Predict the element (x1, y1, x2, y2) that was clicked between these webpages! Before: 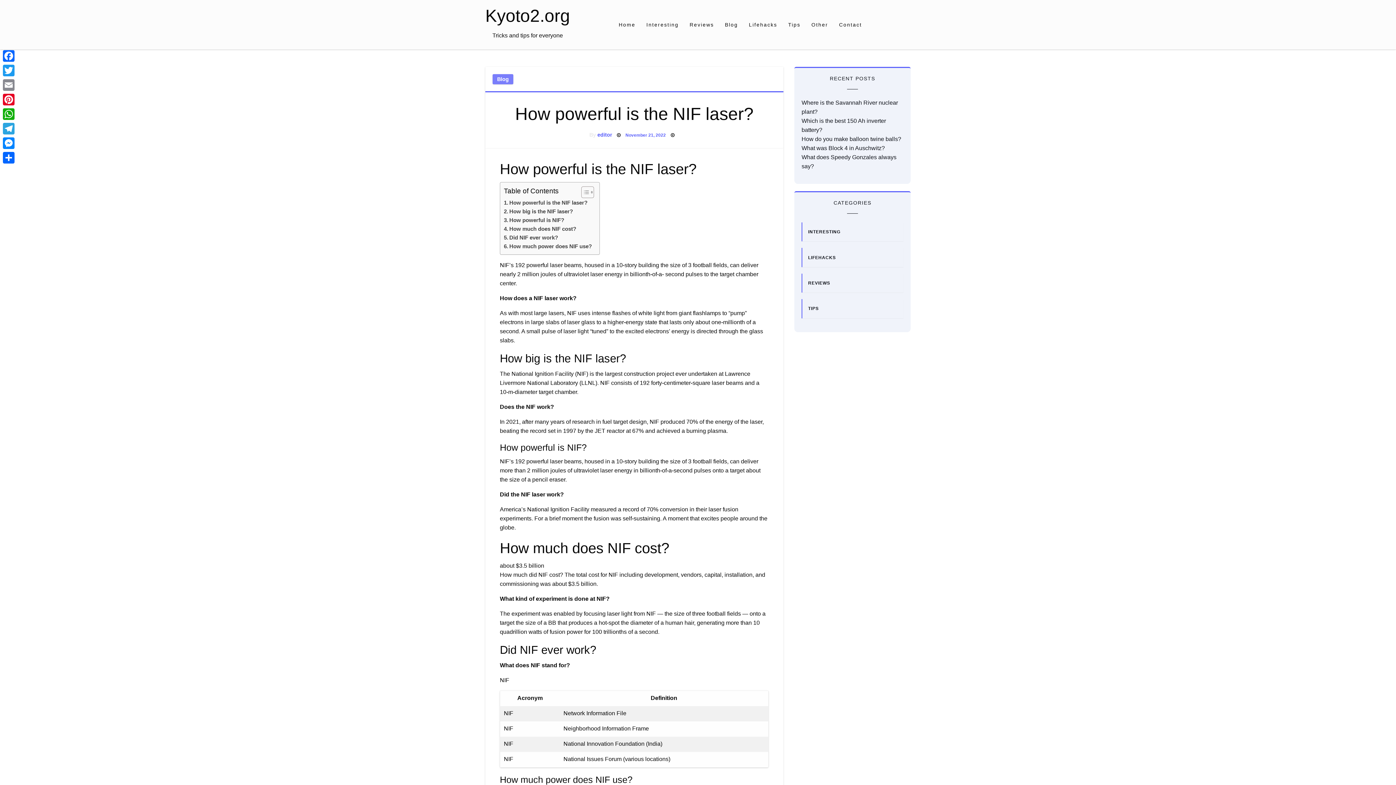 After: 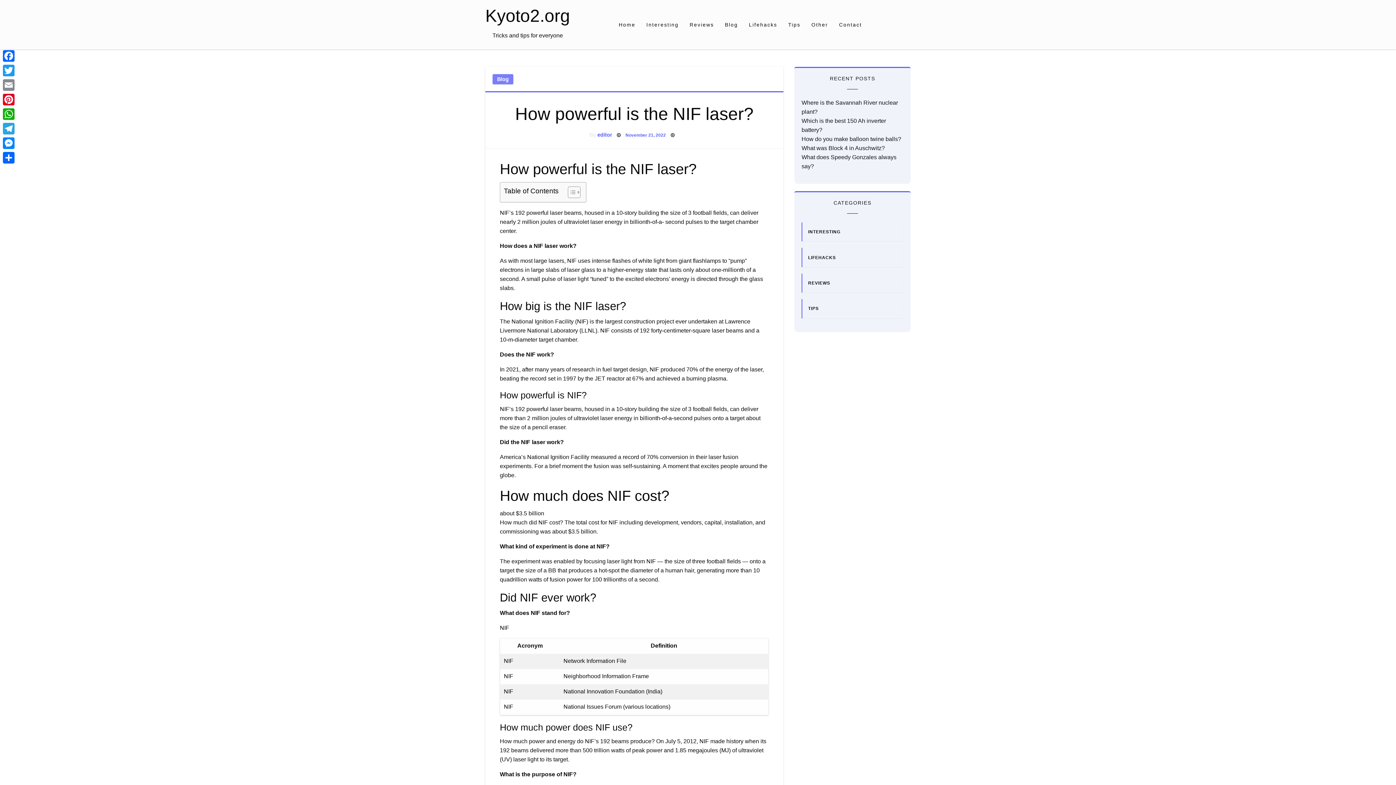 Action: bbox: (576, 186, 592, 198) label: Toggle Table of Content